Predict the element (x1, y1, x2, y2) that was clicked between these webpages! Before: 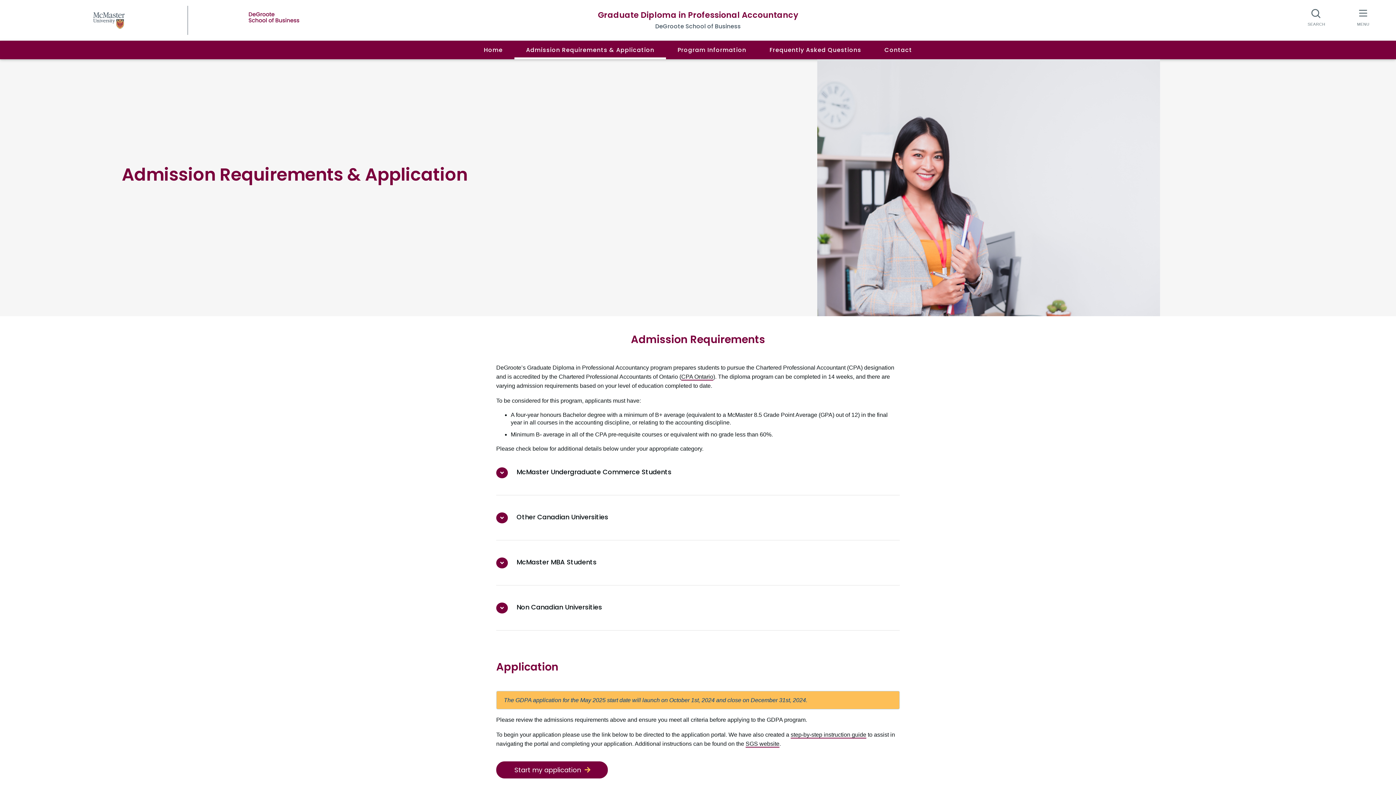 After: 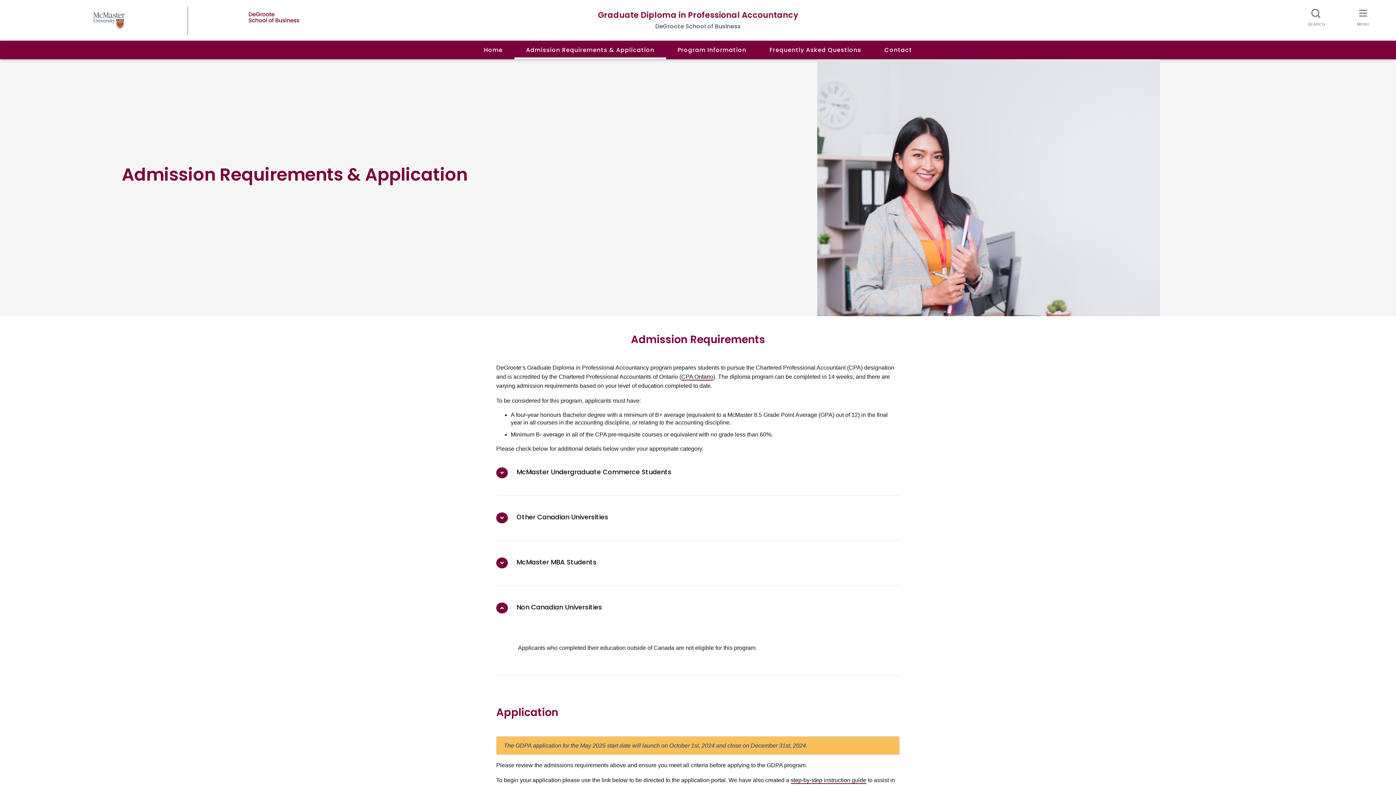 Action: label: Non Canadian Universities bbox: (496, 594, 900, 630)